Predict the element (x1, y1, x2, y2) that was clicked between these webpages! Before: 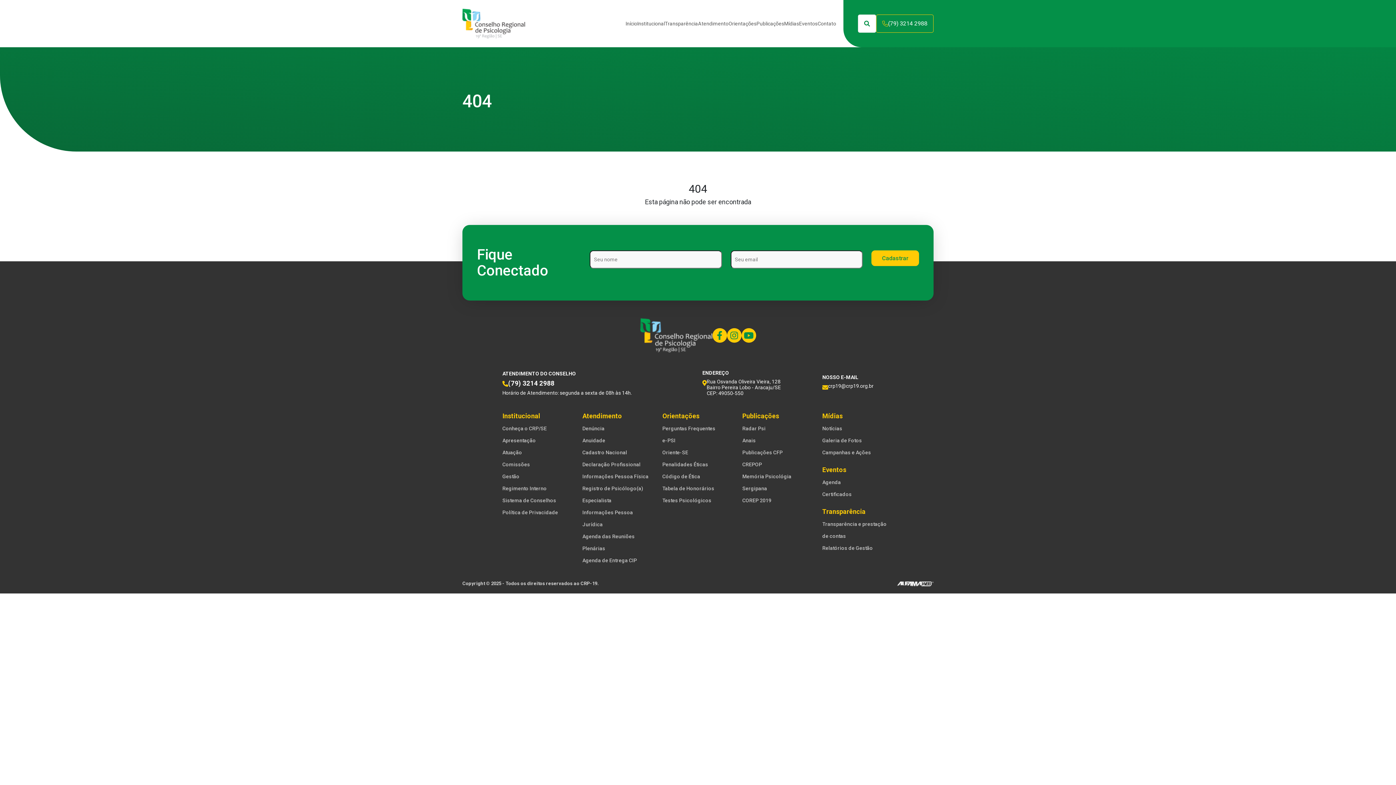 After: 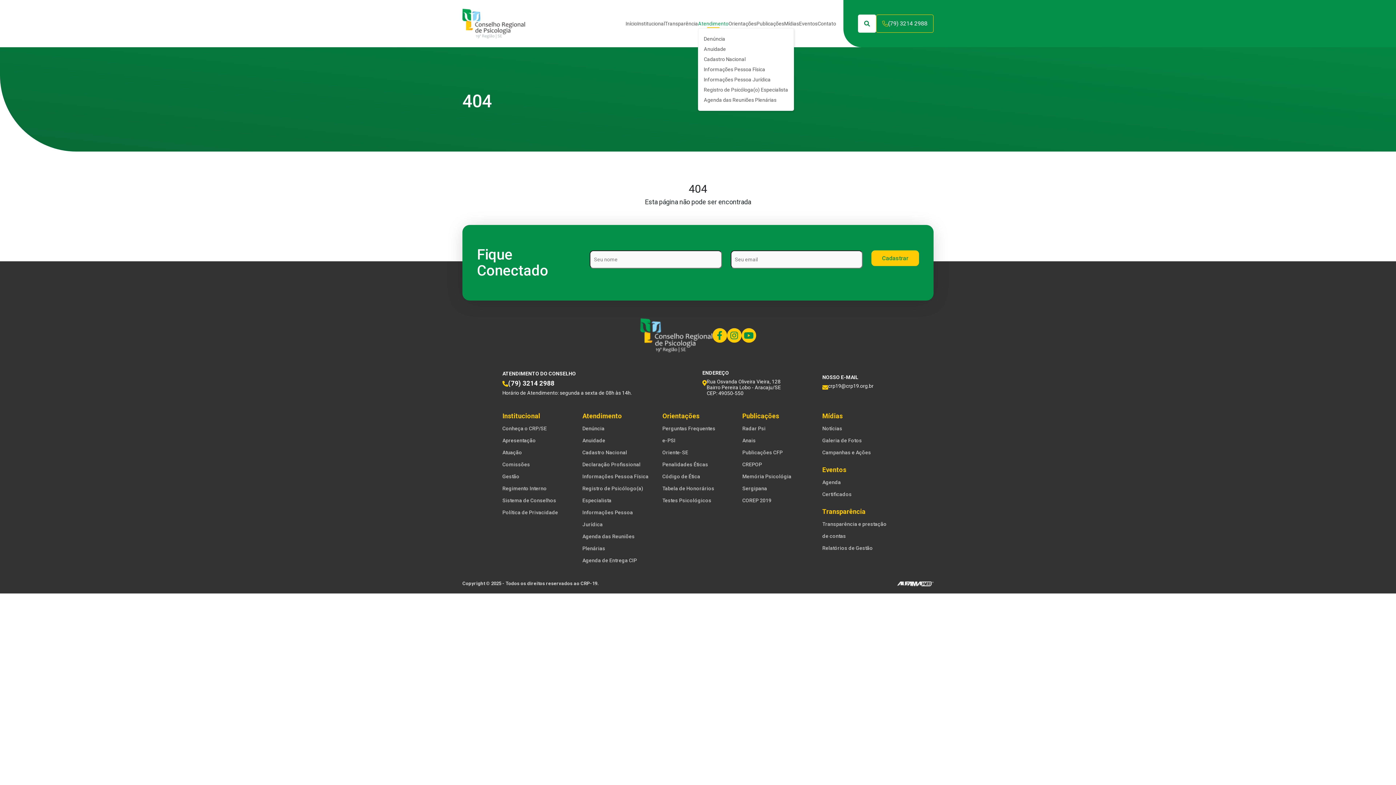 Action: label: Atendimento bbox: (698, 20, 728, 26)